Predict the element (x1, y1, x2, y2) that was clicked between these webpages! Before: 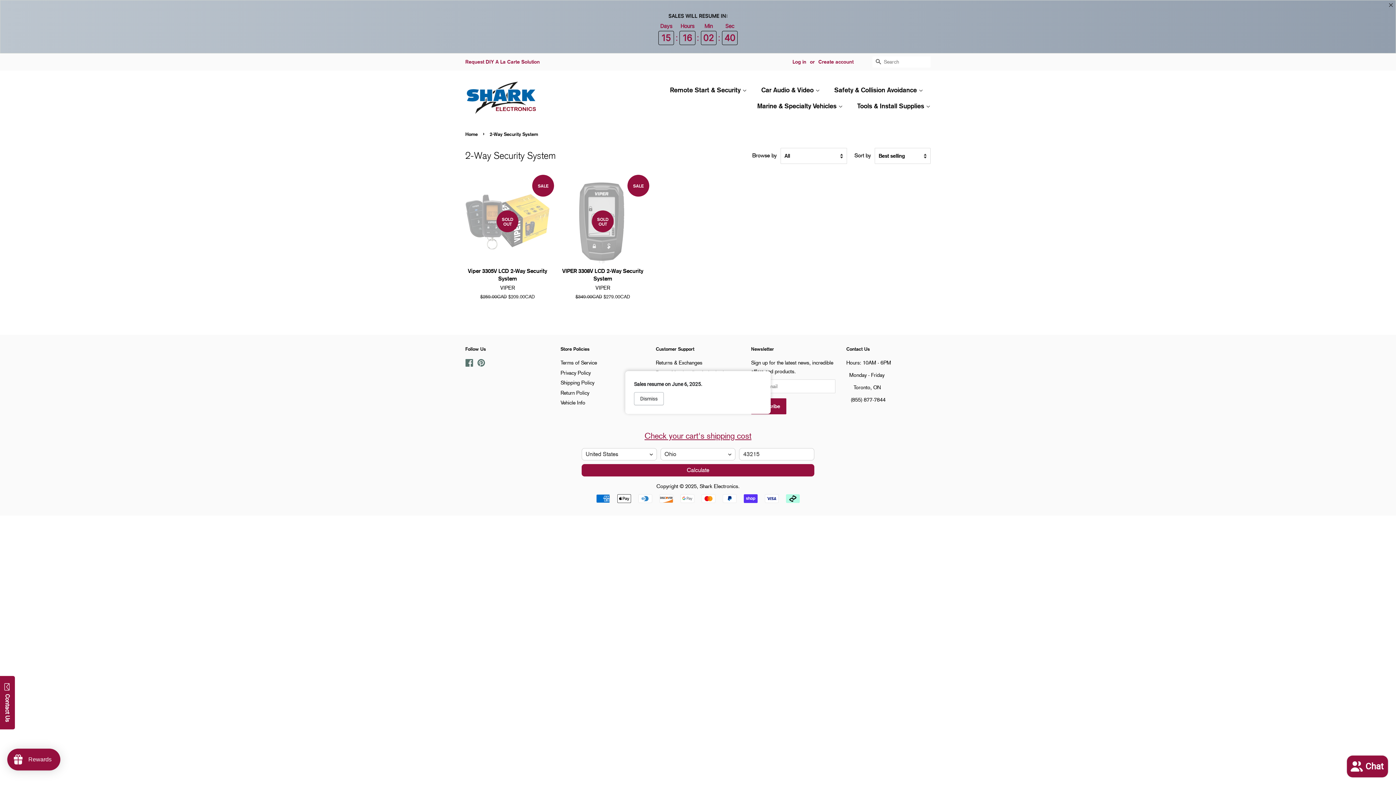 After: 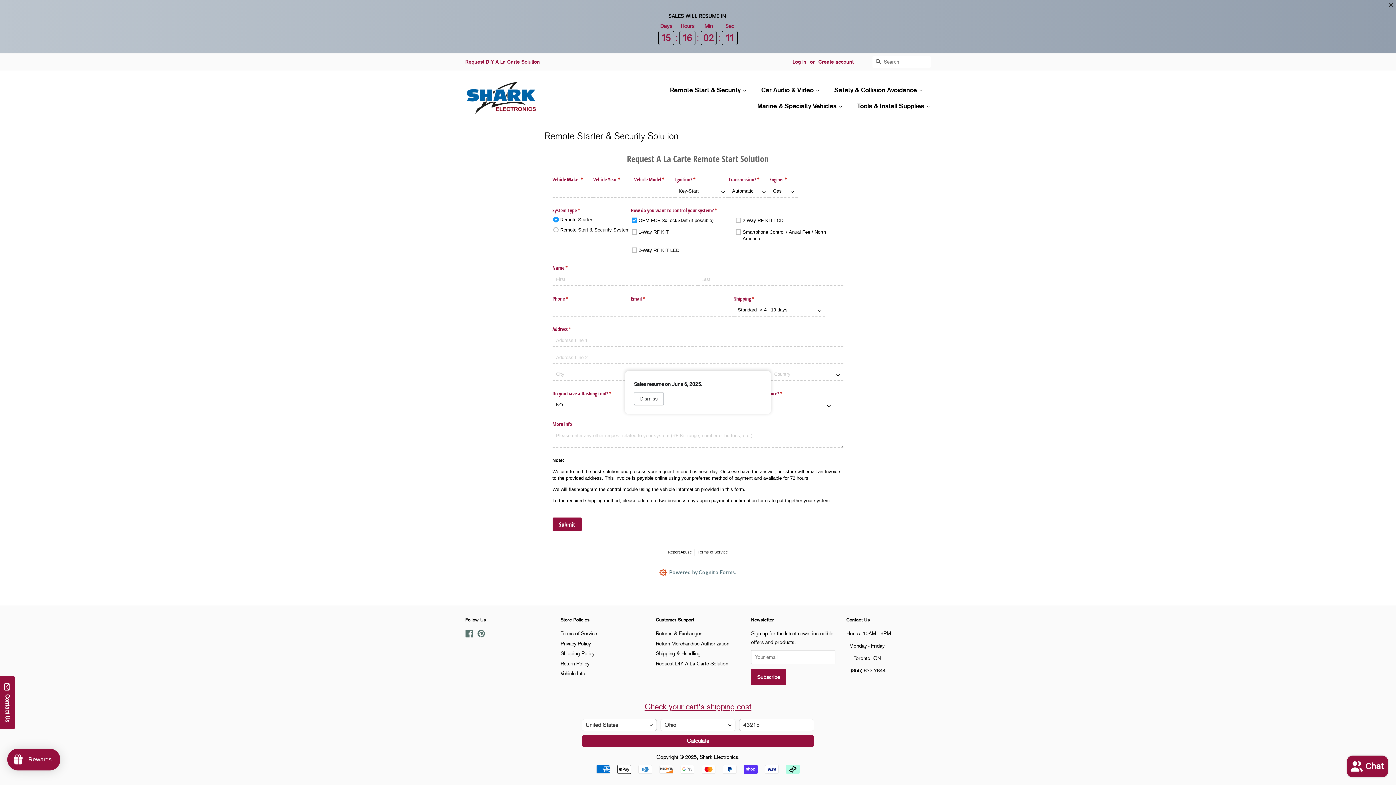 Action: bbox: (465, 58, 540, 65) label: Request DIY A La Carte Solution